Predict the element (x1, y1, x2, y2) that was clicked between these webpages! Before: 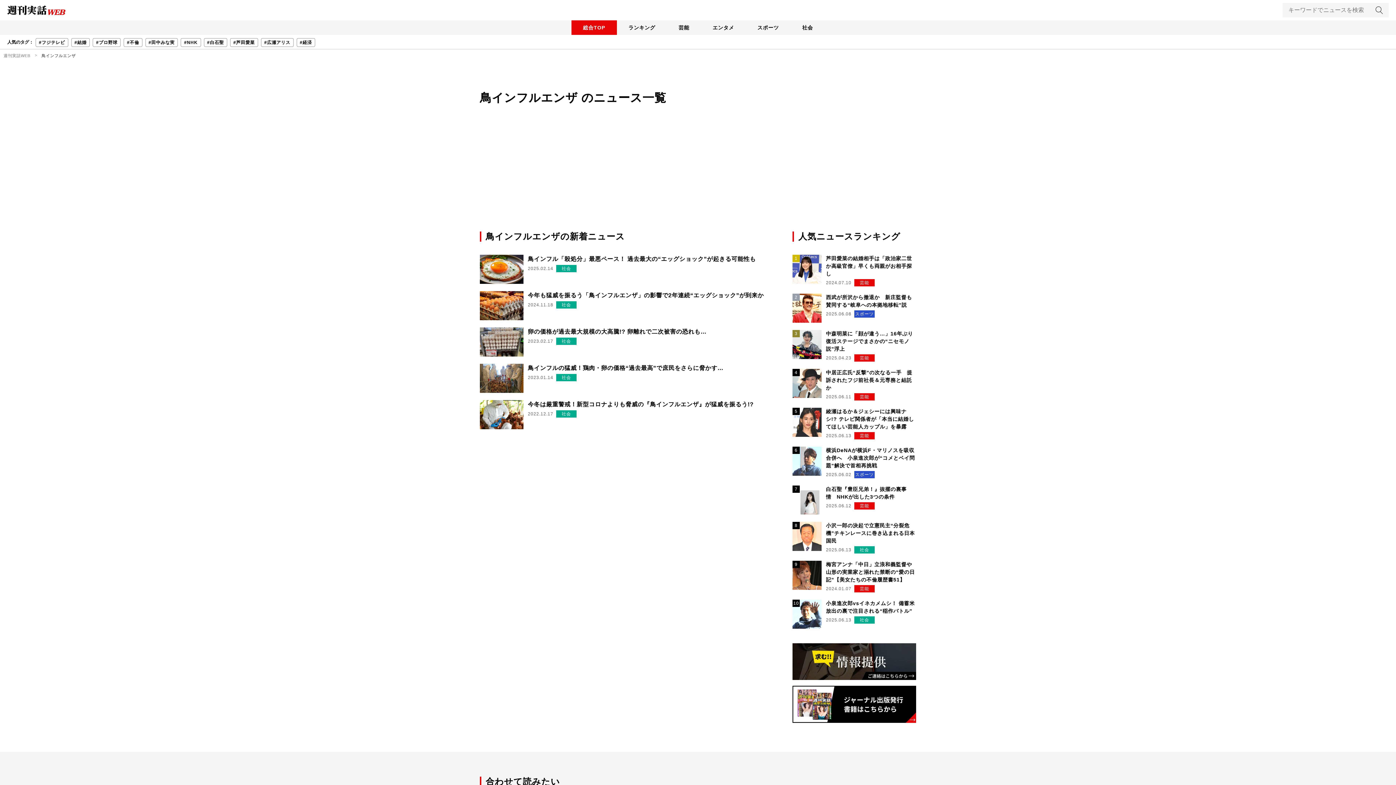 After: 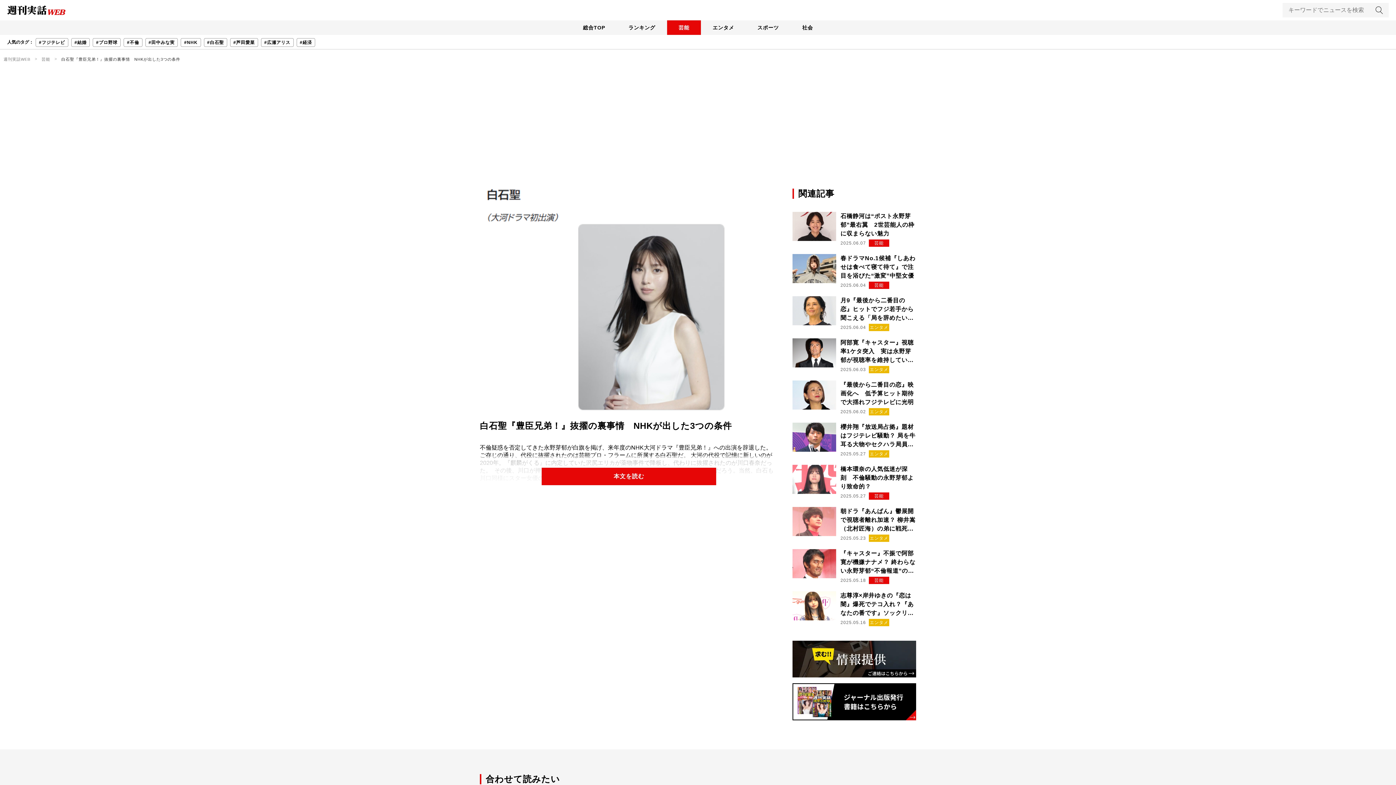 Action: bbox: (792, 485, 916, 514) label: 白石聖『豊臣兄弟！』抜擢の裏事情　NHKが出した3つの条件
2025.06.12
芸能